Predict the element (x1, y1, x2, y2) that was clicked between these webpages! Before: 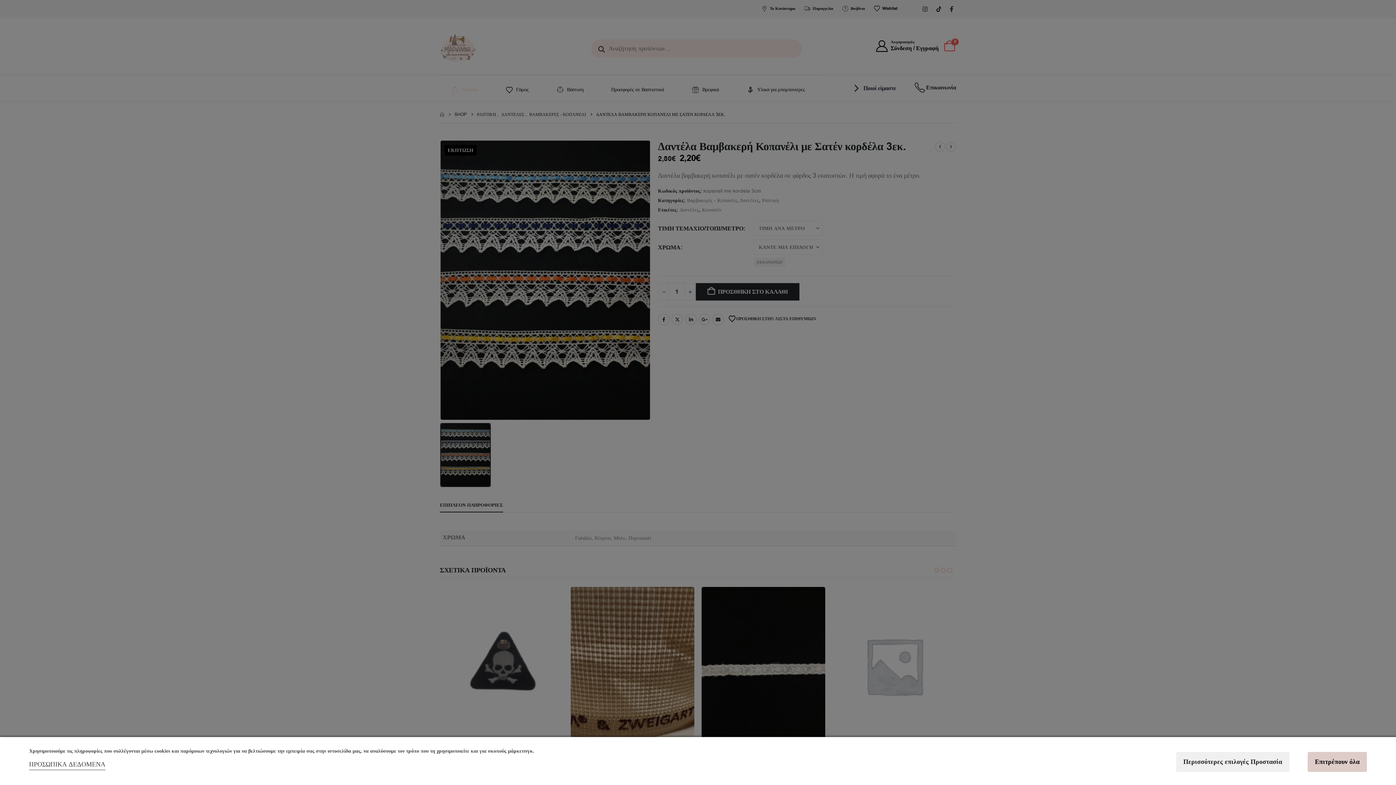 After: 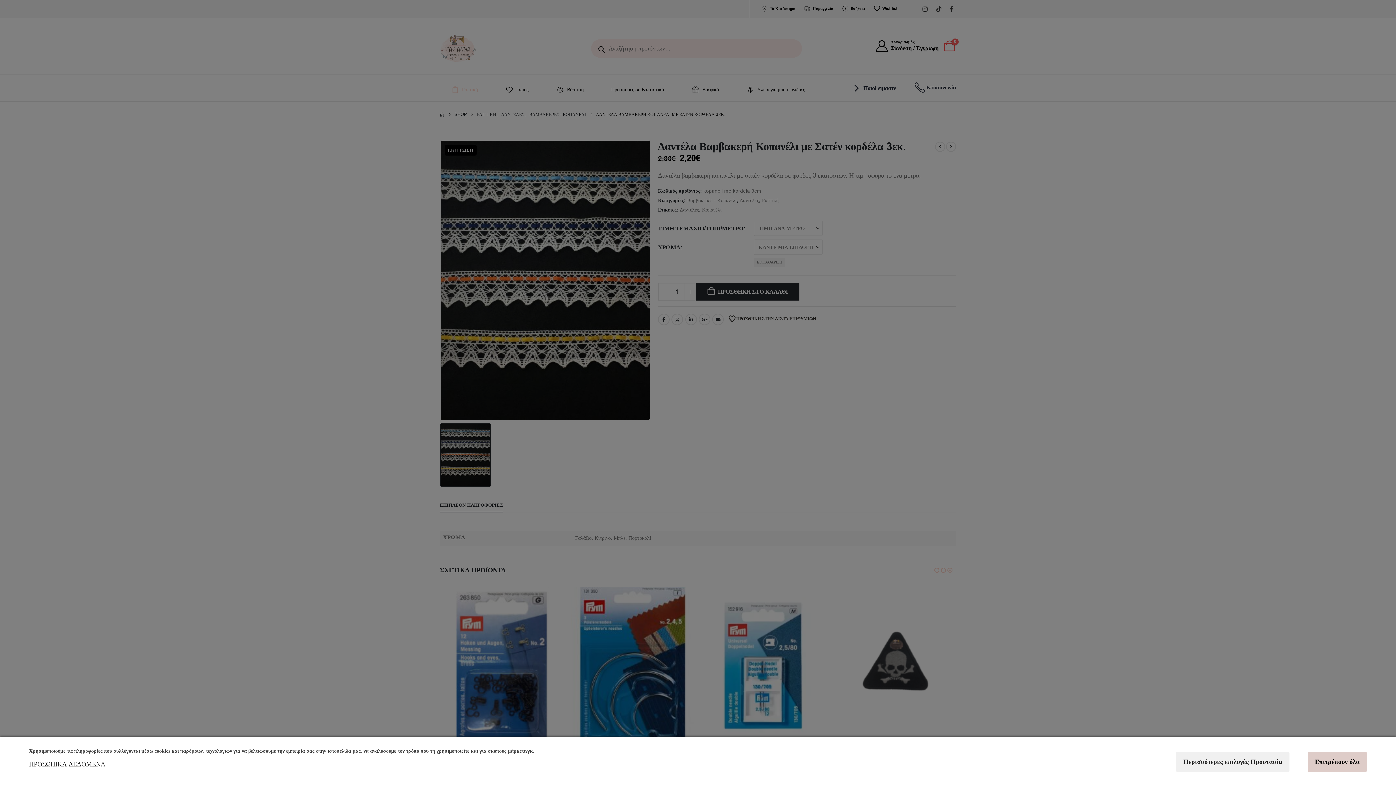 Action: label: ΠΡΟΣΩΠΙΚΑ ΔΕΔΟΜΕΝΑ bbox: (29, 760, 105, 769)